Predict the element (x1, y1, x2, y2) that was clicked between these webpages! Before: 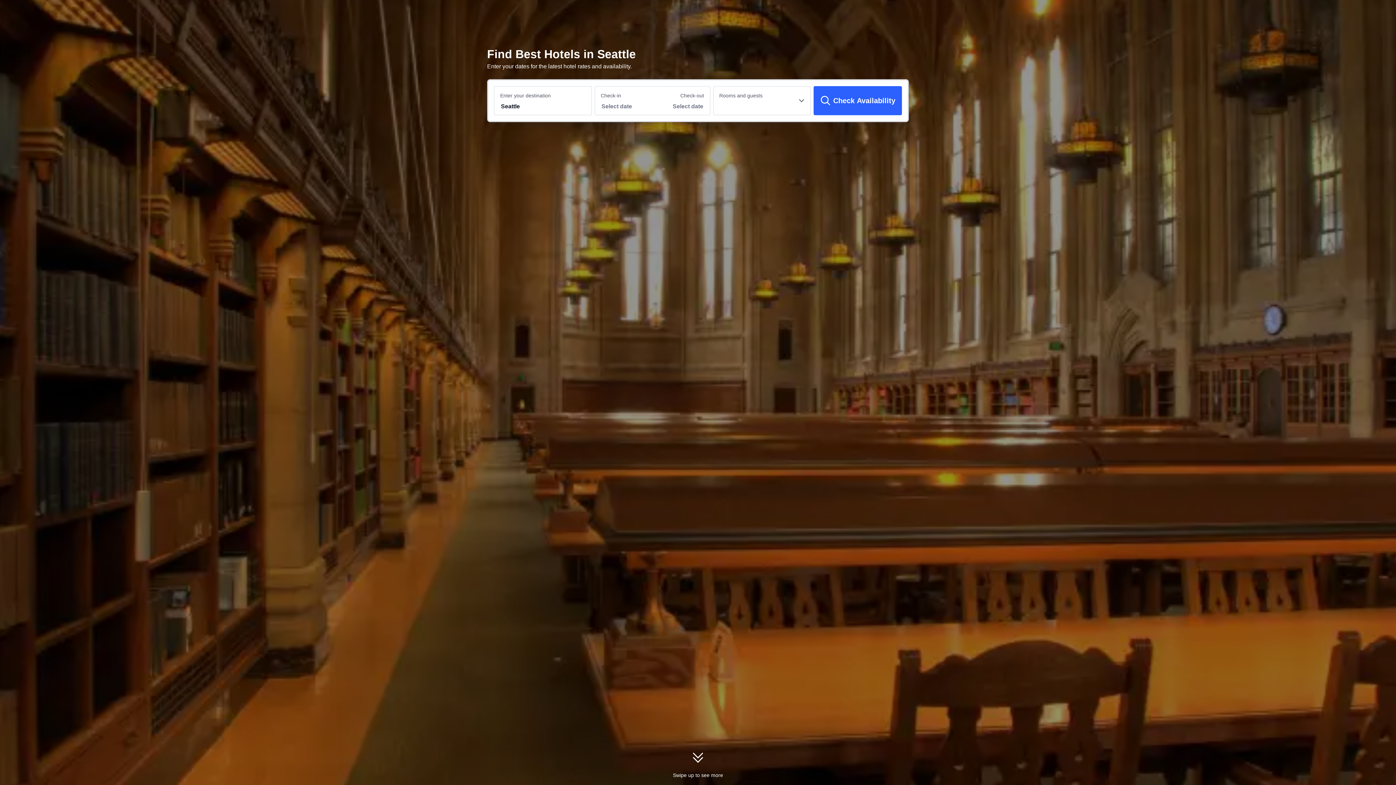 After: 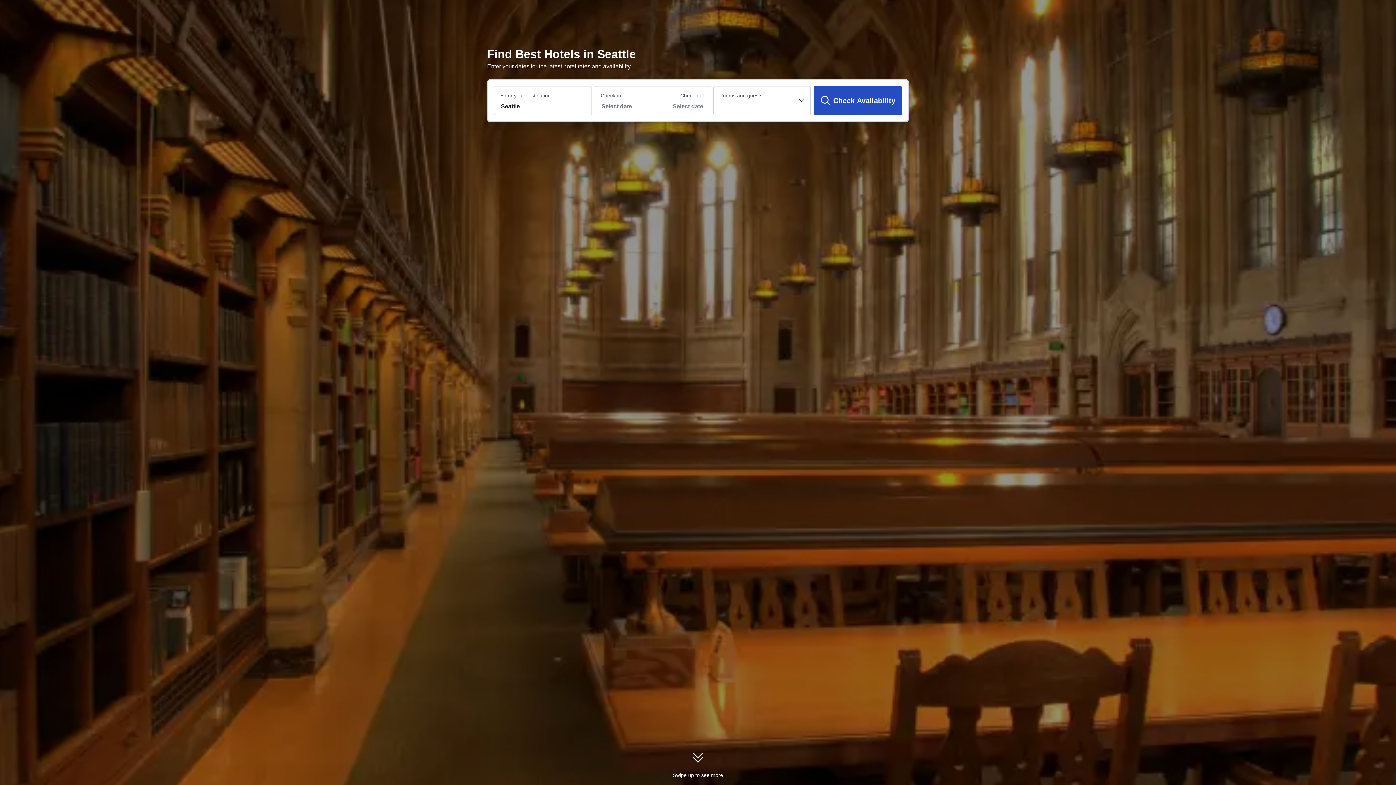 Action: bbox: (813, 86, 902, 115) label: Check Availability